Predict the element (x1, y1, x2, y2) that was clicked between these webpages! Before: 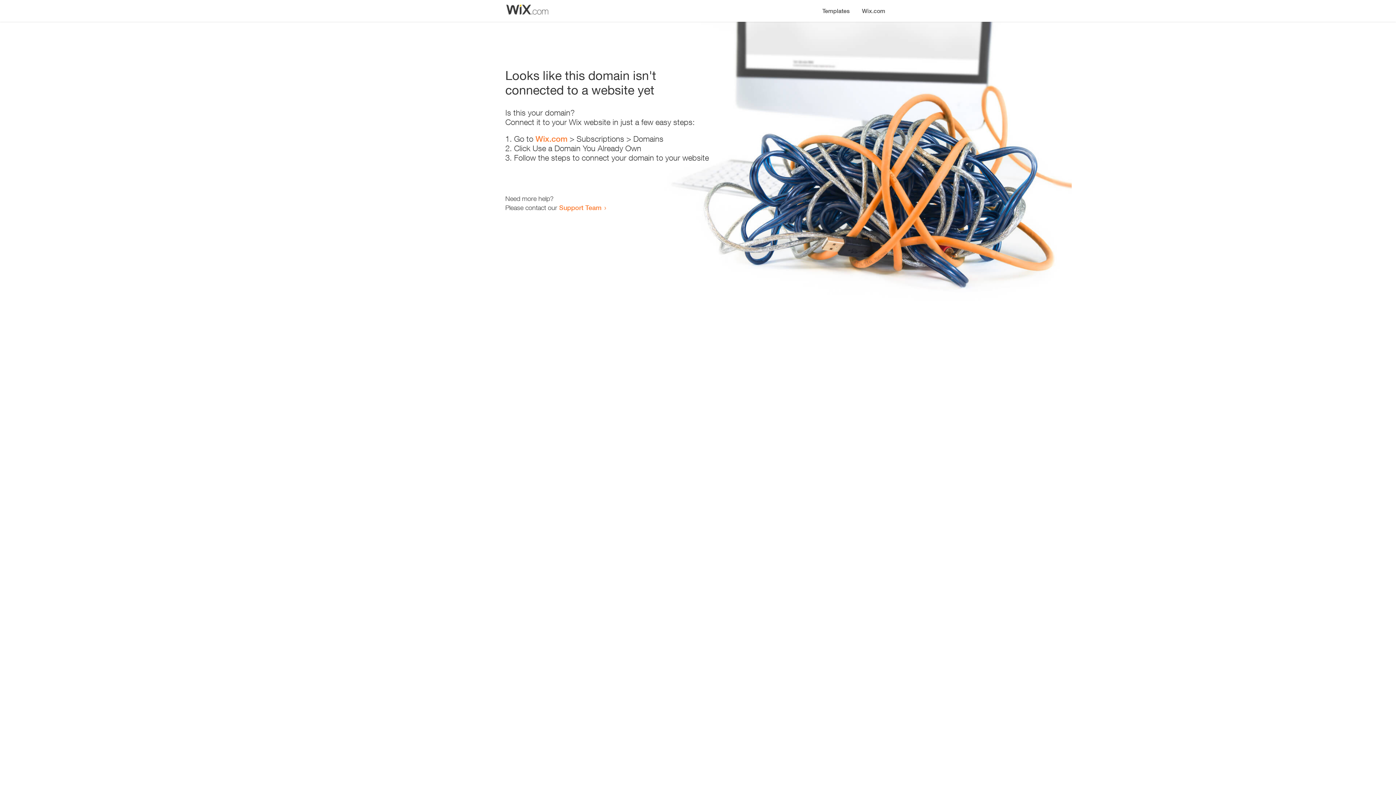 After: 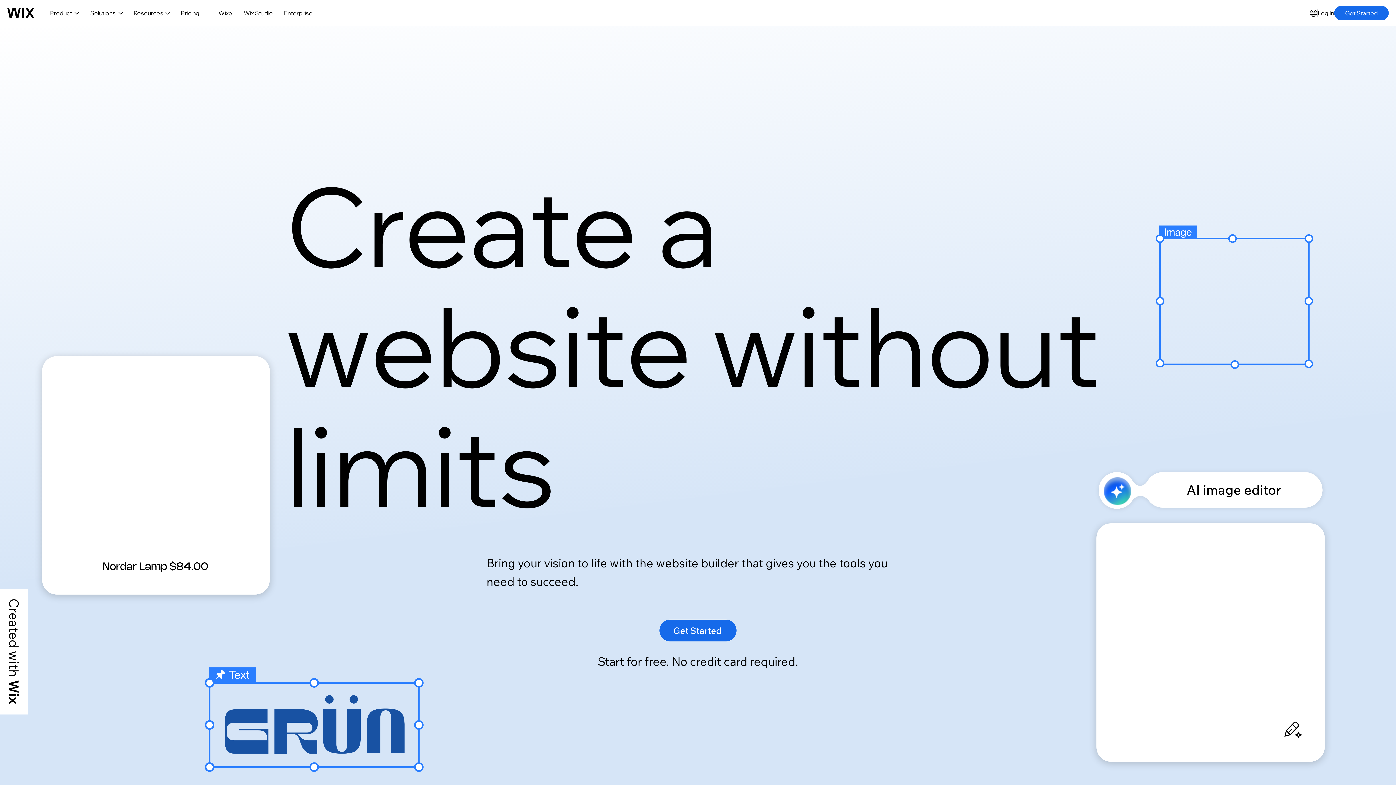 Action: label: Wix.com bbox: (535, 134, 567, 143)